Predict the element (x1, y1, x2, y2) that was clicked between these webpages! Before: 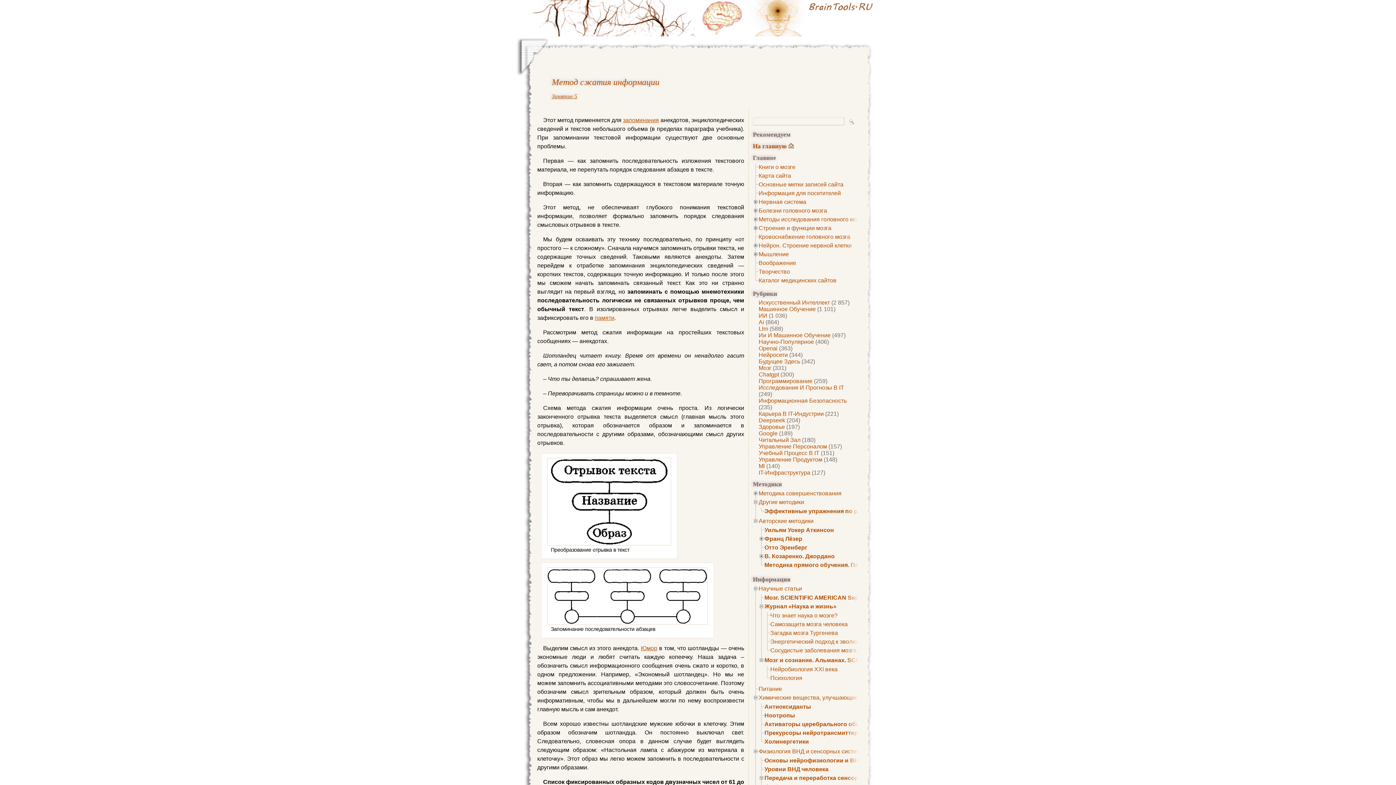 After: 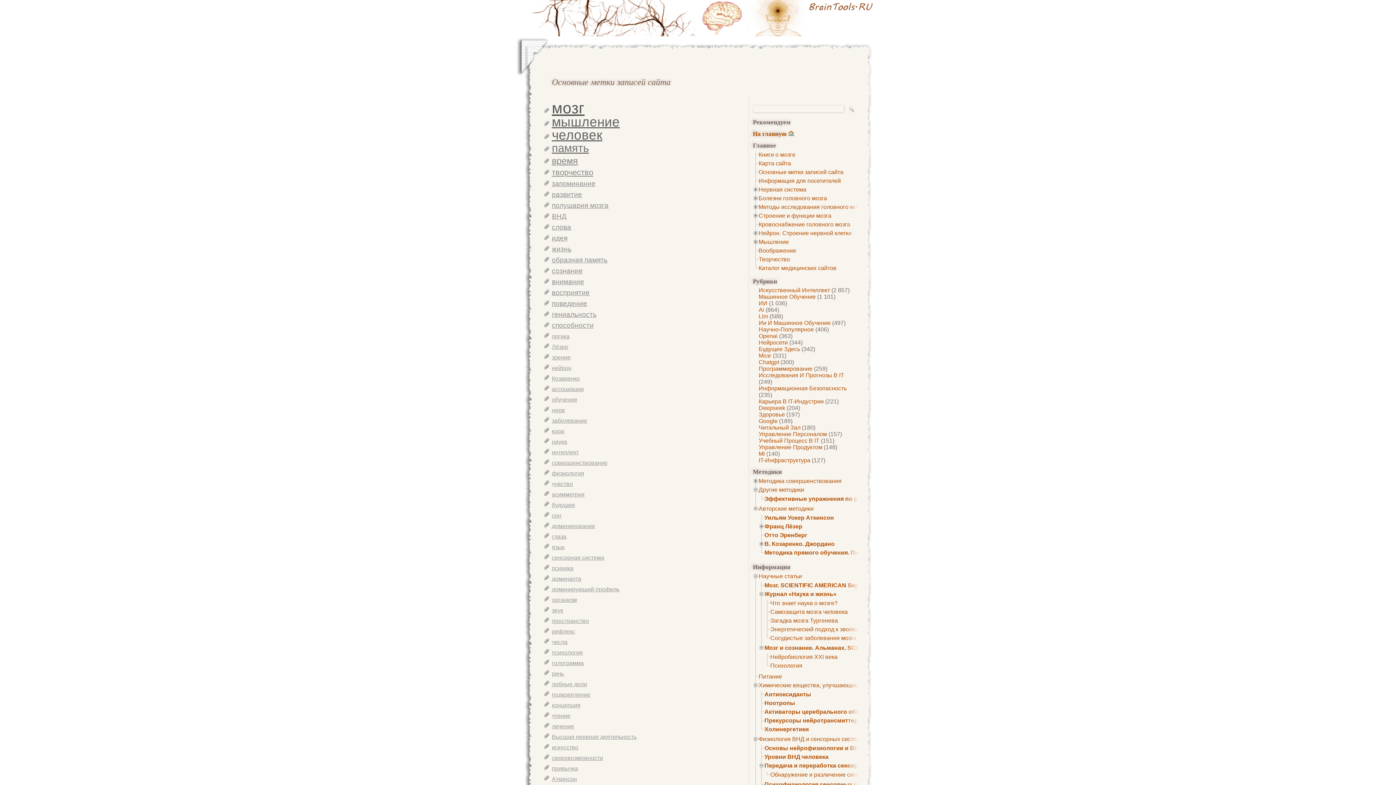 Action: bbox: (758, 181, 843, 187) label: Основные метки записей сайта